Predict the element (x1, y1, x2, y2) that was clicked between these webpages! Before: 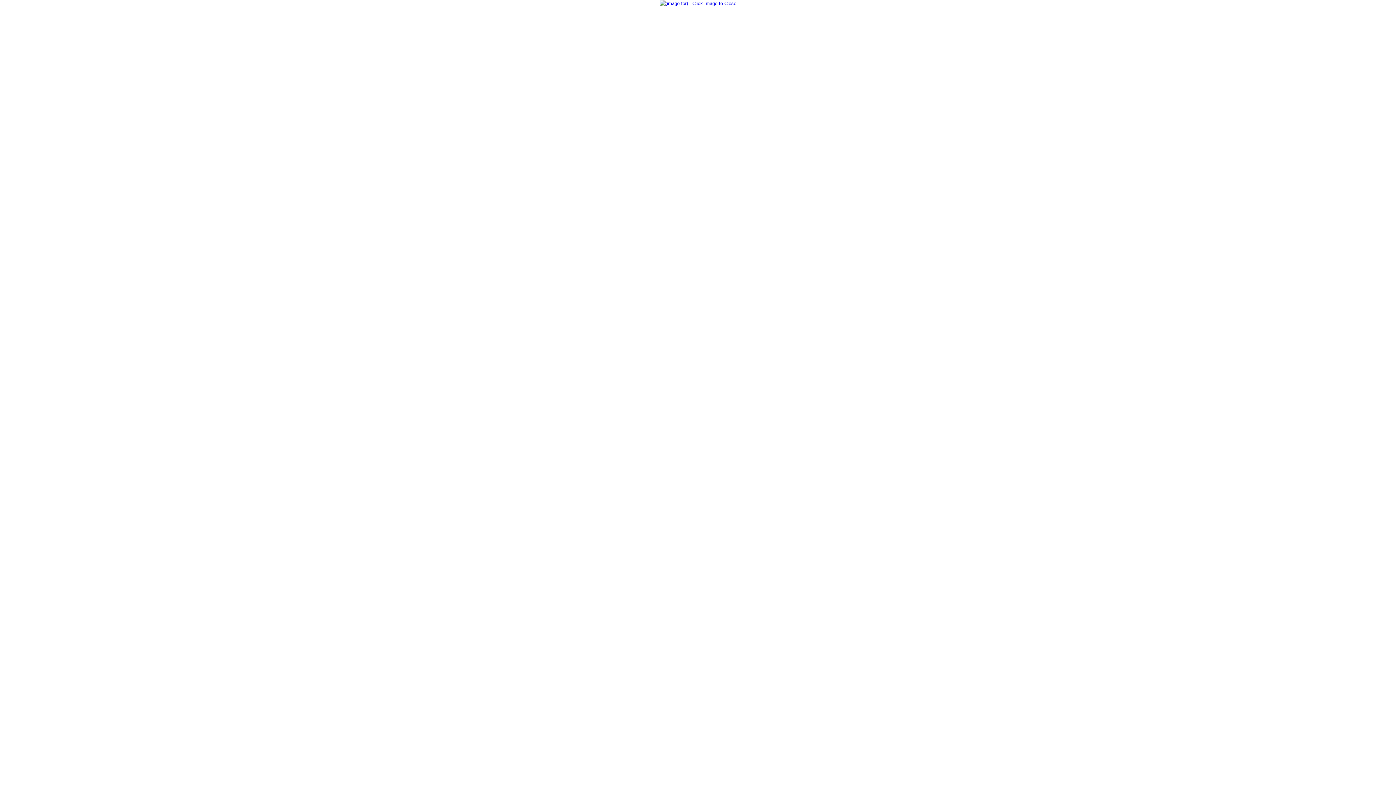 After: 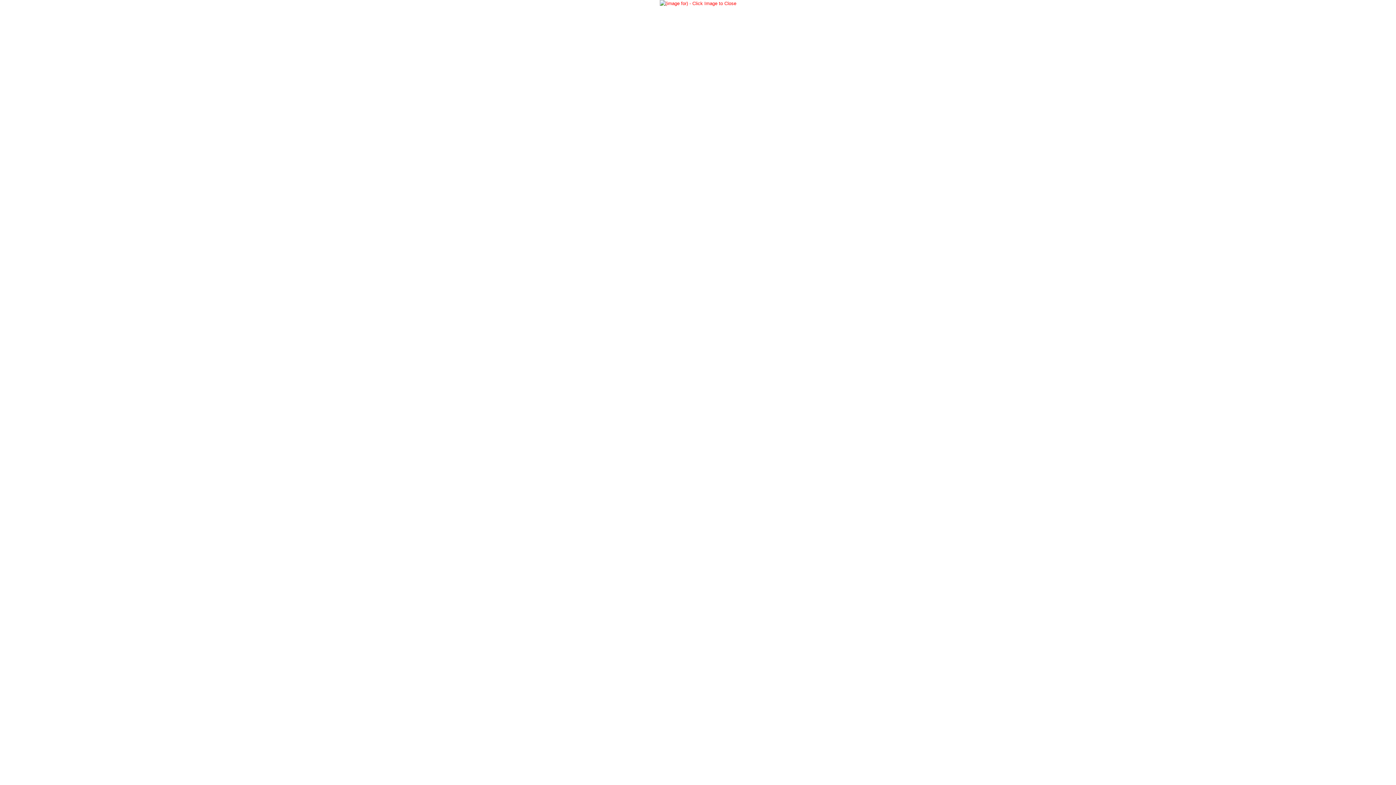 Action: bbox: (659, 0, 736, 6)